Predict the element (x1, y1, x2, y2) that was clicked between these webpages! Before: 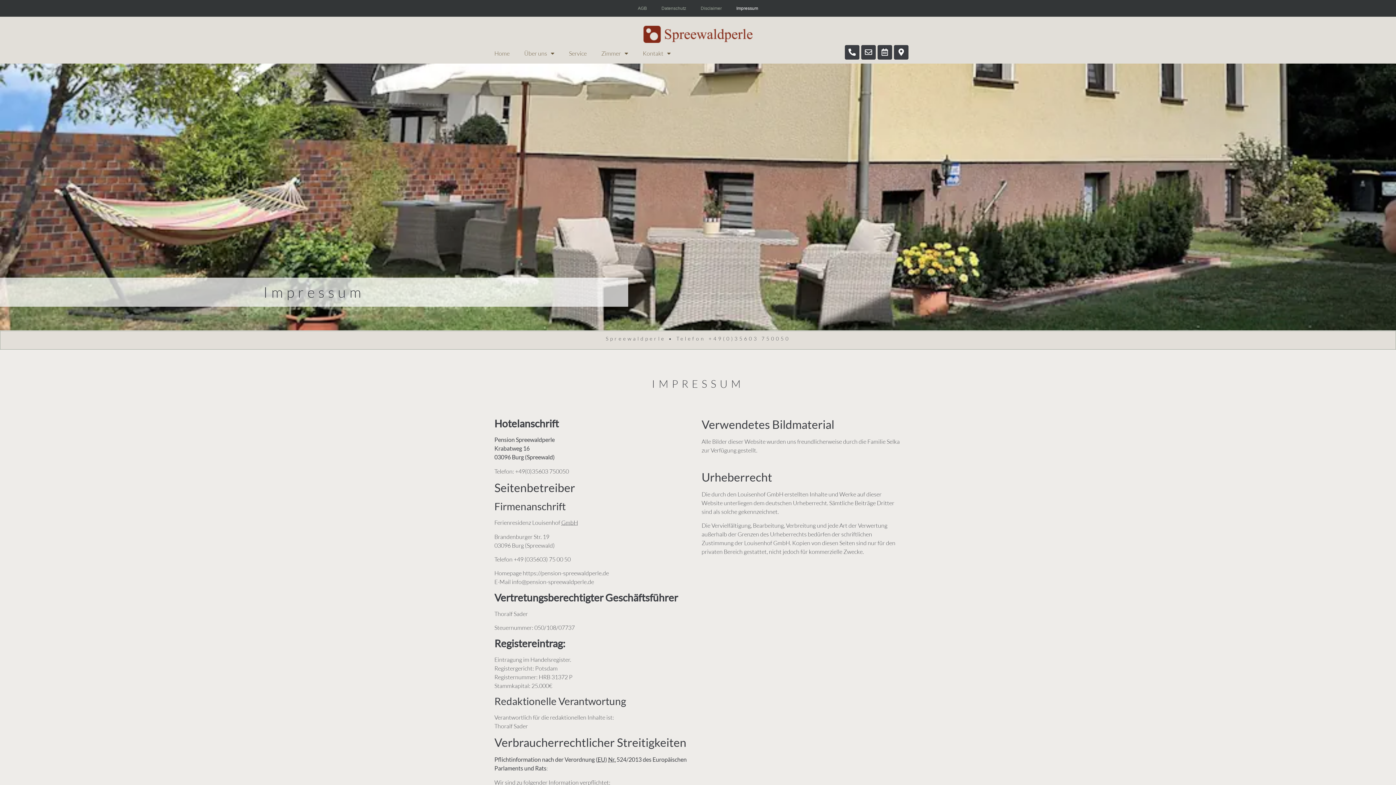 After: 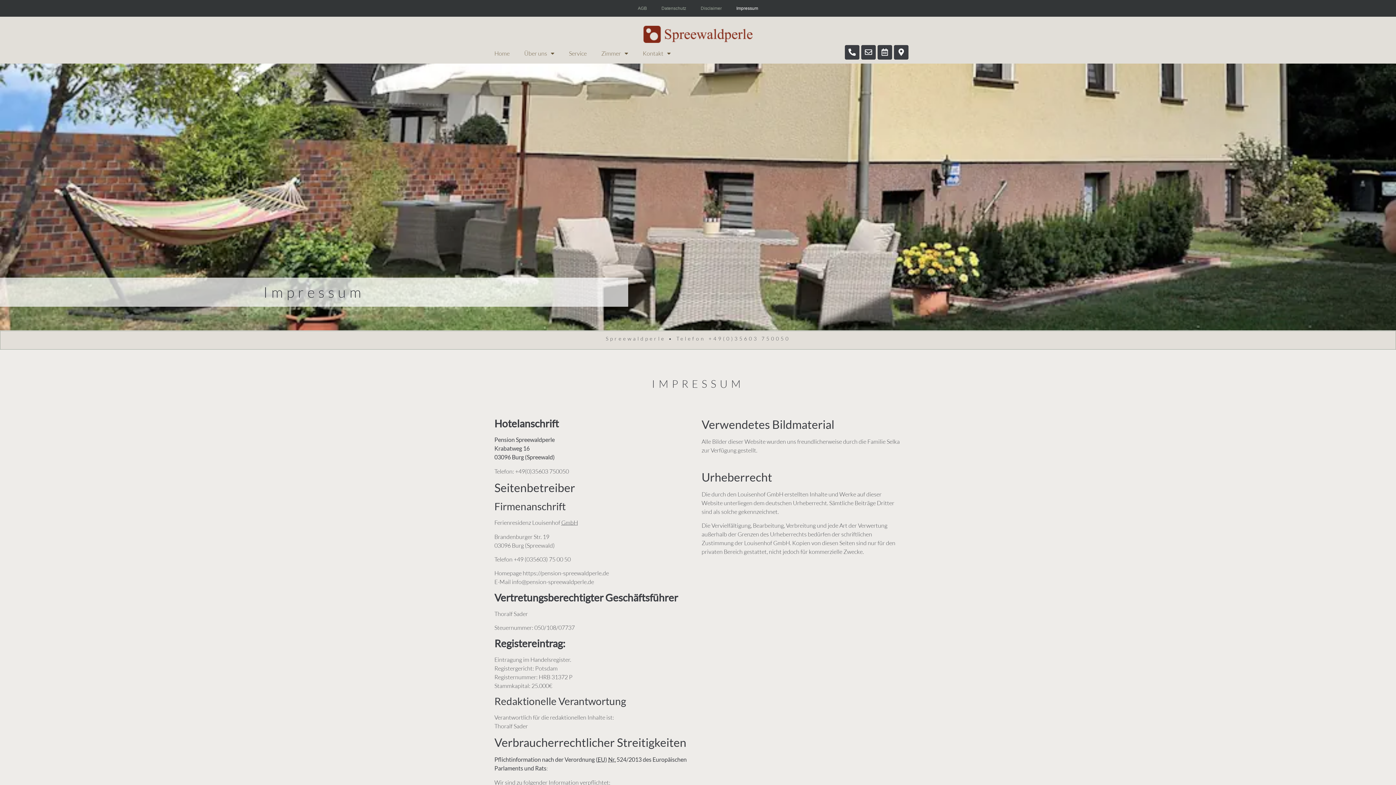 Action: label: Impressum bbox: (729, 0, 765, 16)